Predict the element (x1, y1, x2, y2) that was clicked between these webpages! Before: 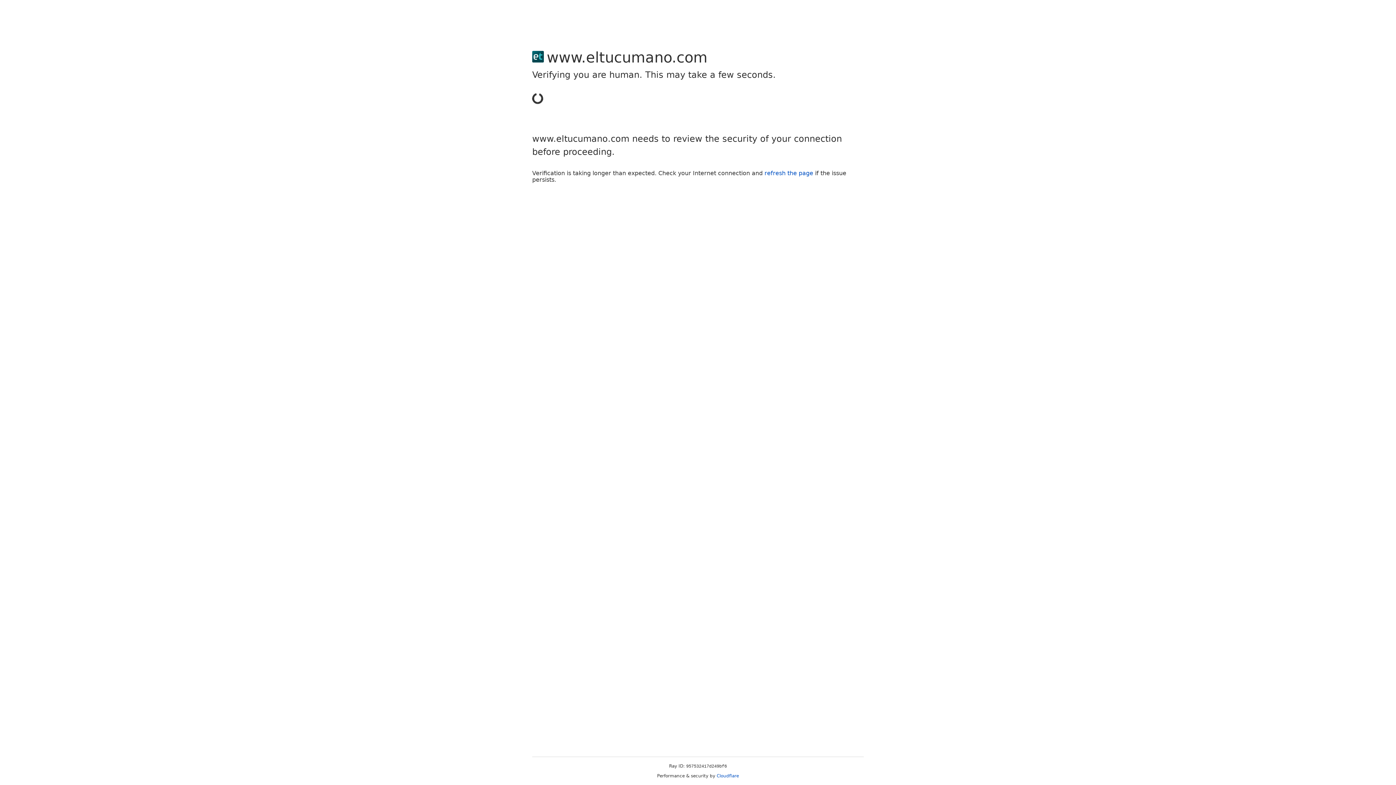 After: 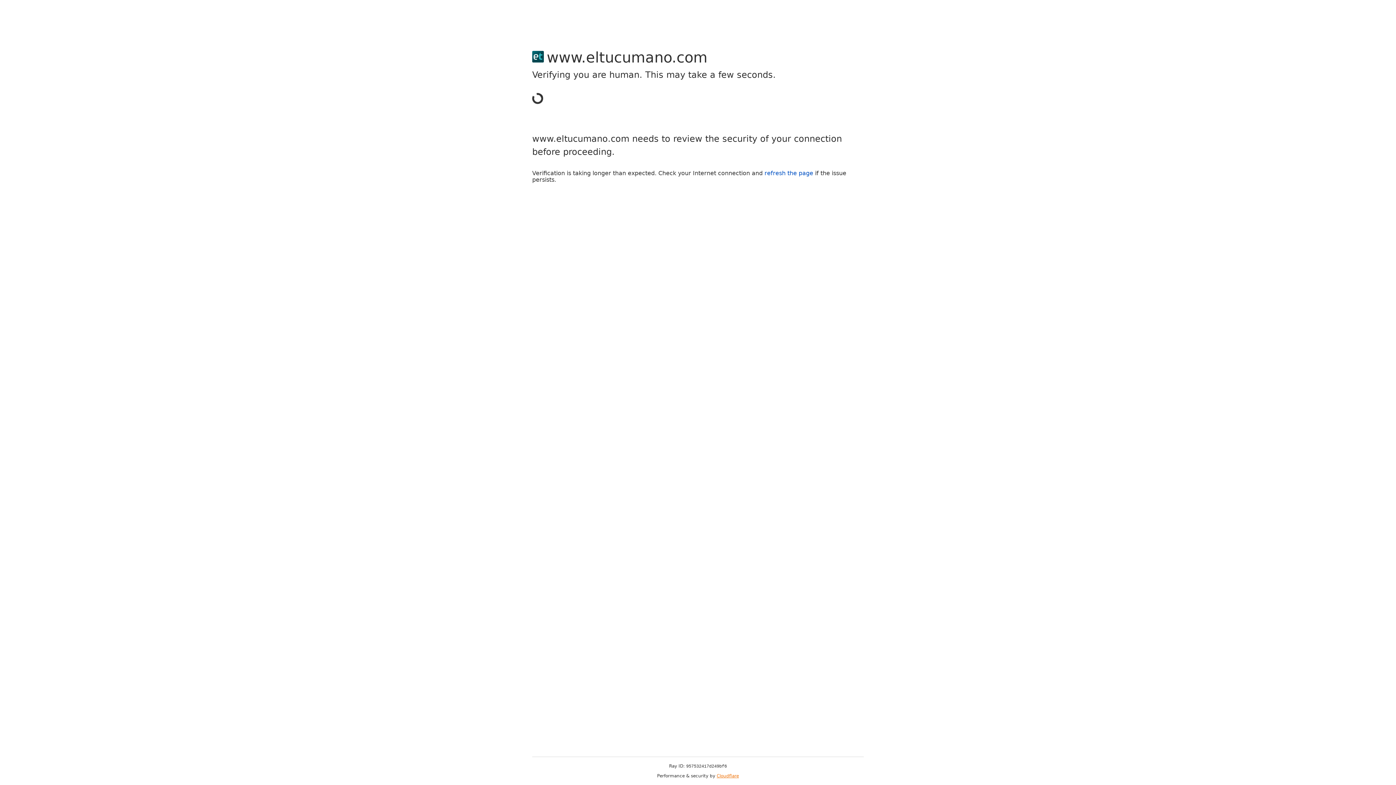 Action: bbox: (716, 773, 739, 778) label: Cloudflare